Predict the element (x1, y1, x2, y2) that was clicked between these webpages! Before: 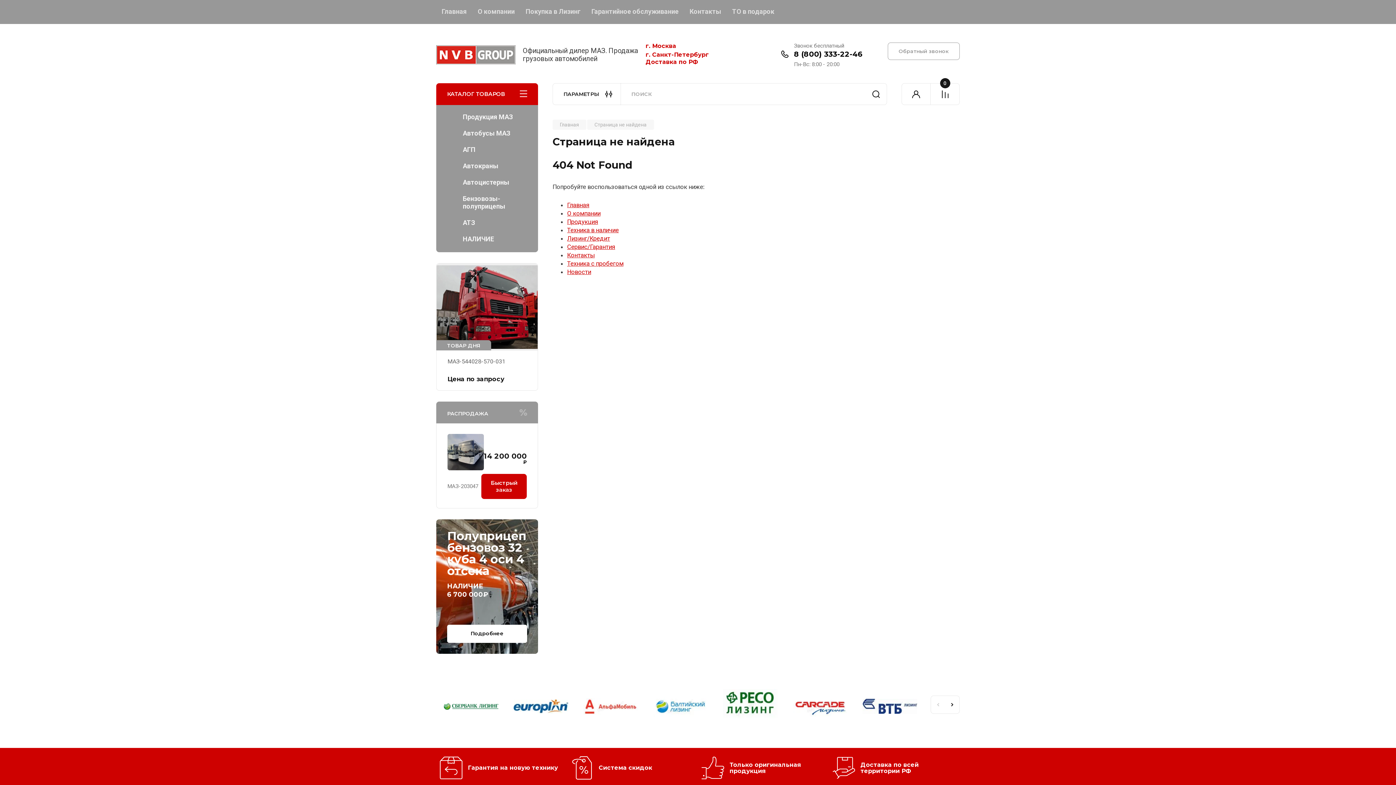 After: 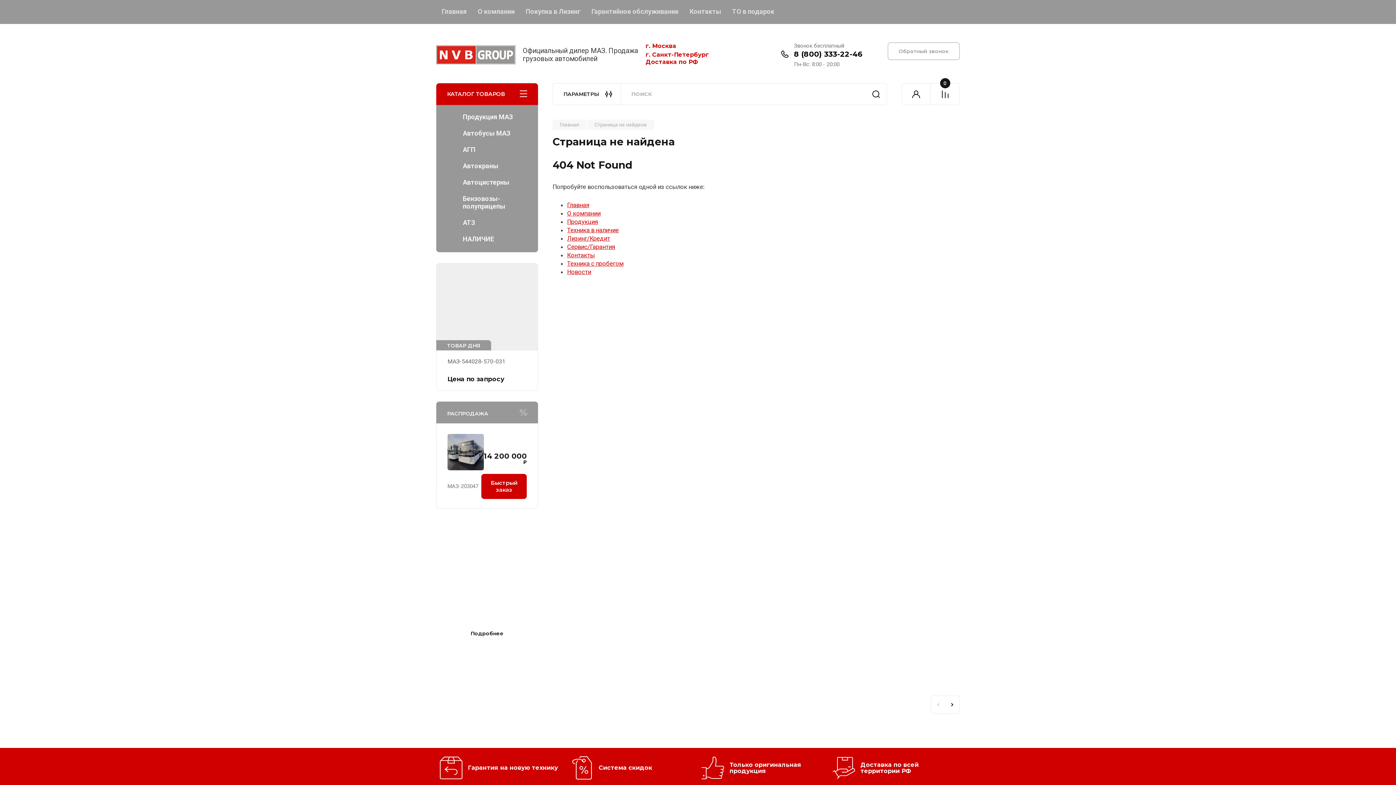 Action: bbox: (513, 699, 568, 713)